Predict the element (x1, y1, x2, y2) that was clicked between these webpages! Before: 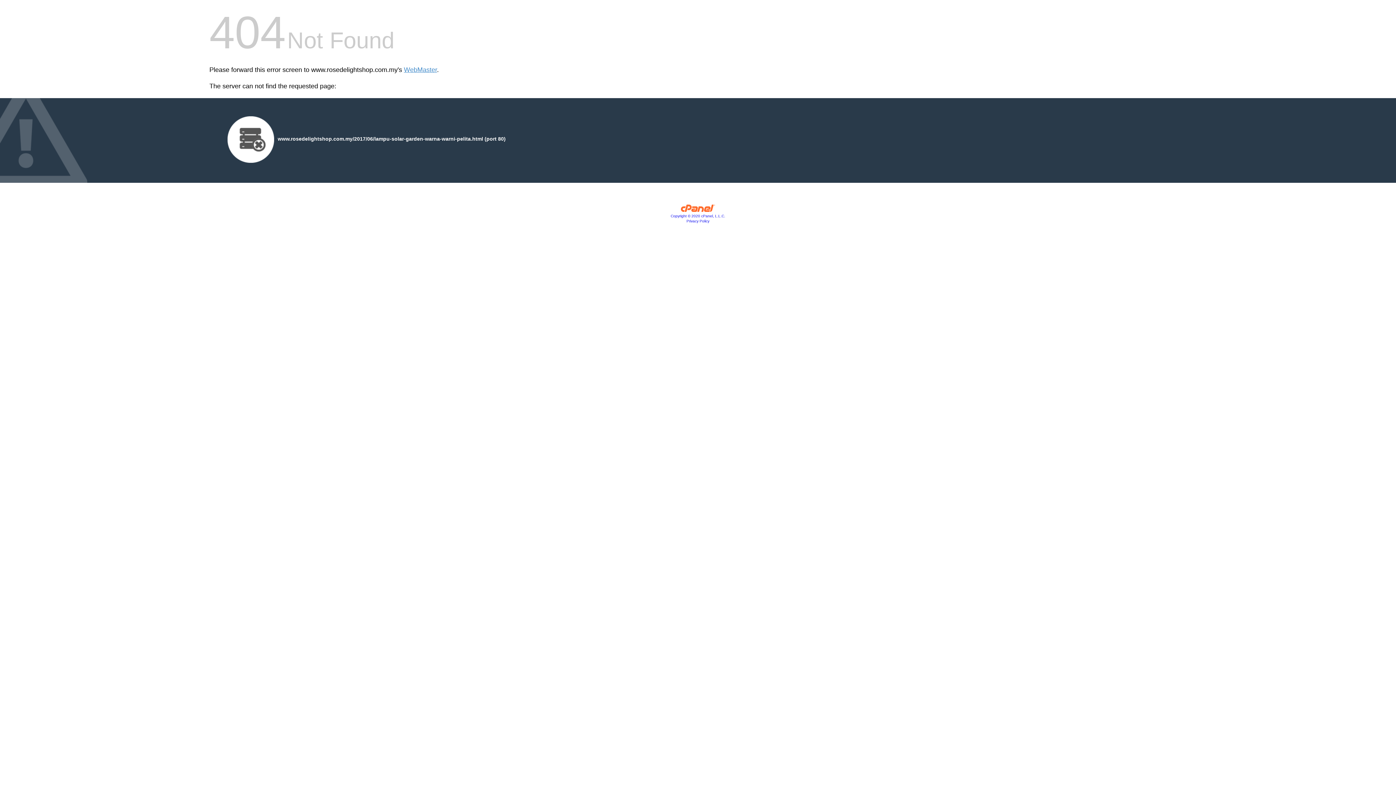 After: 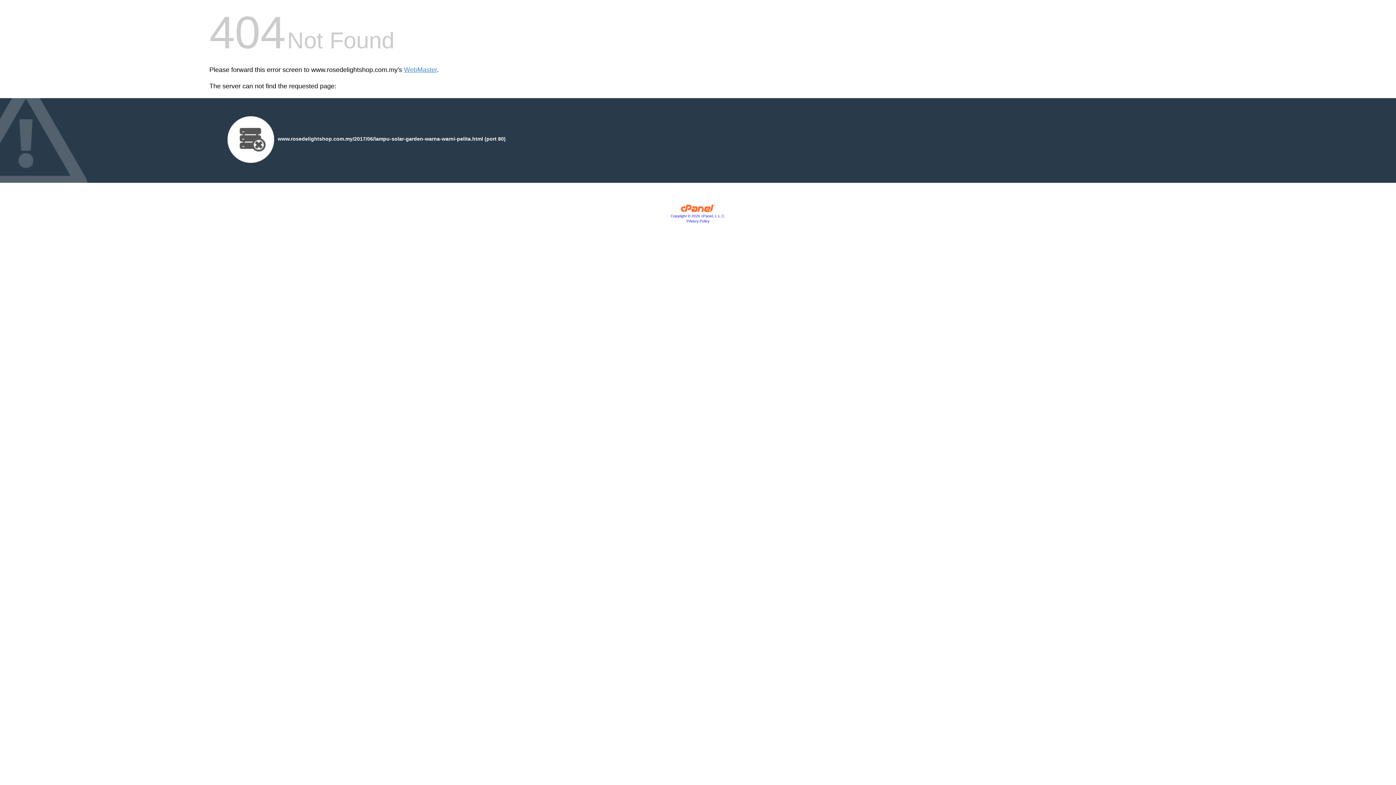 Action: bbox: (680, 207, 715, 213)